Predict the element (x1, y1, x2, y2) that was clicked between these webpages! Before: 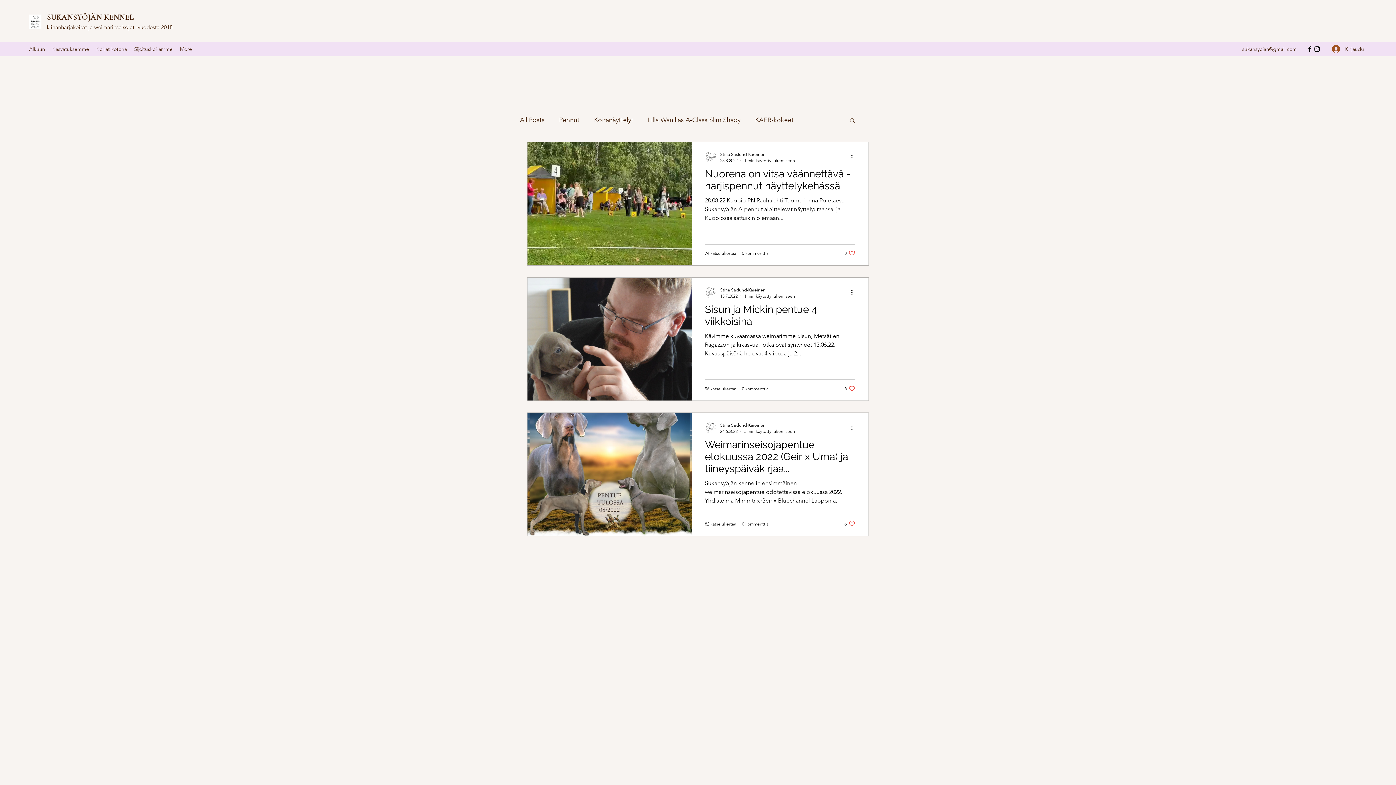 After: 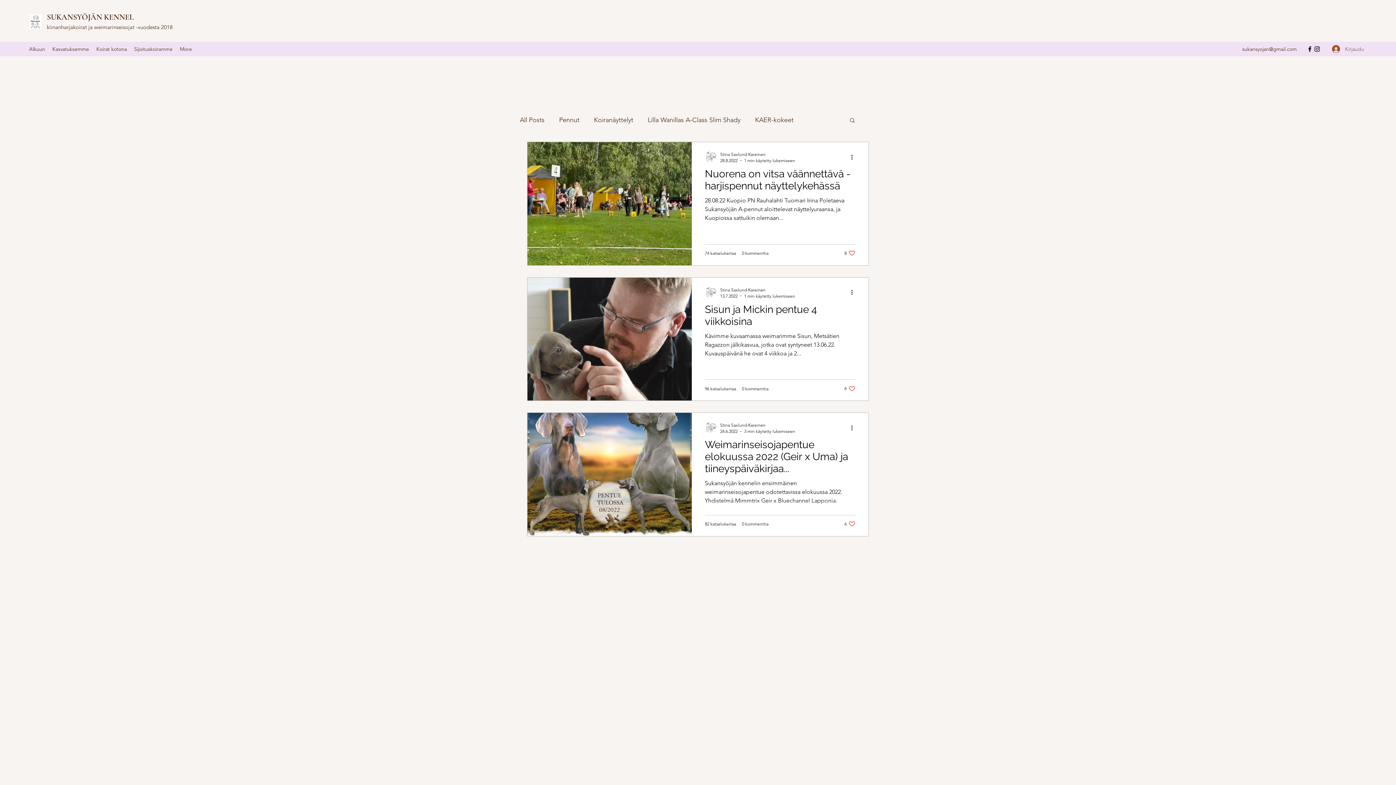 Action: bbox: (1327, 42, 1367, 55) label: Kirjaudu